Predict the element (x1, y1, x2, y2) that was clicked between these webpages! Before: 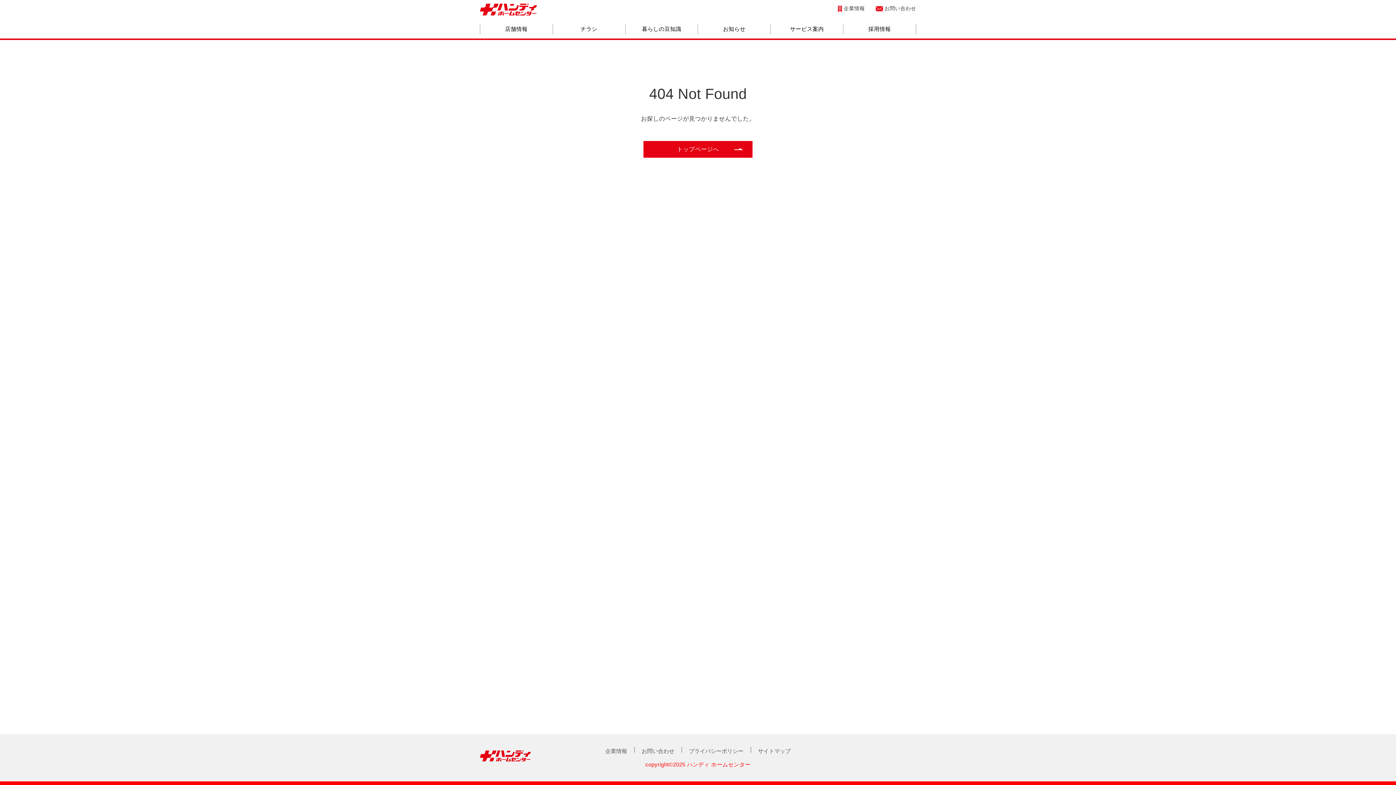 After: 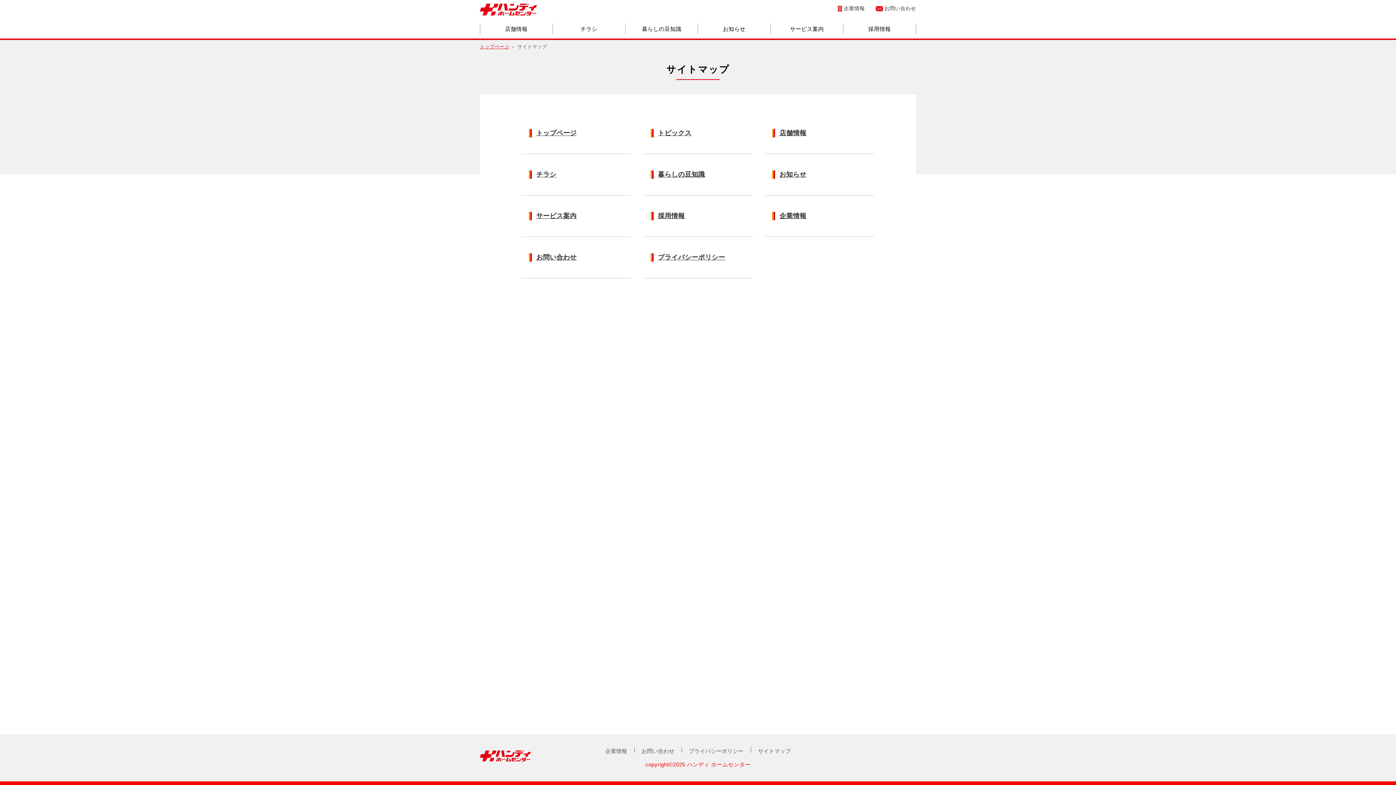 Action: label: サイトマップ bbox: (758, 747, 790, 755)